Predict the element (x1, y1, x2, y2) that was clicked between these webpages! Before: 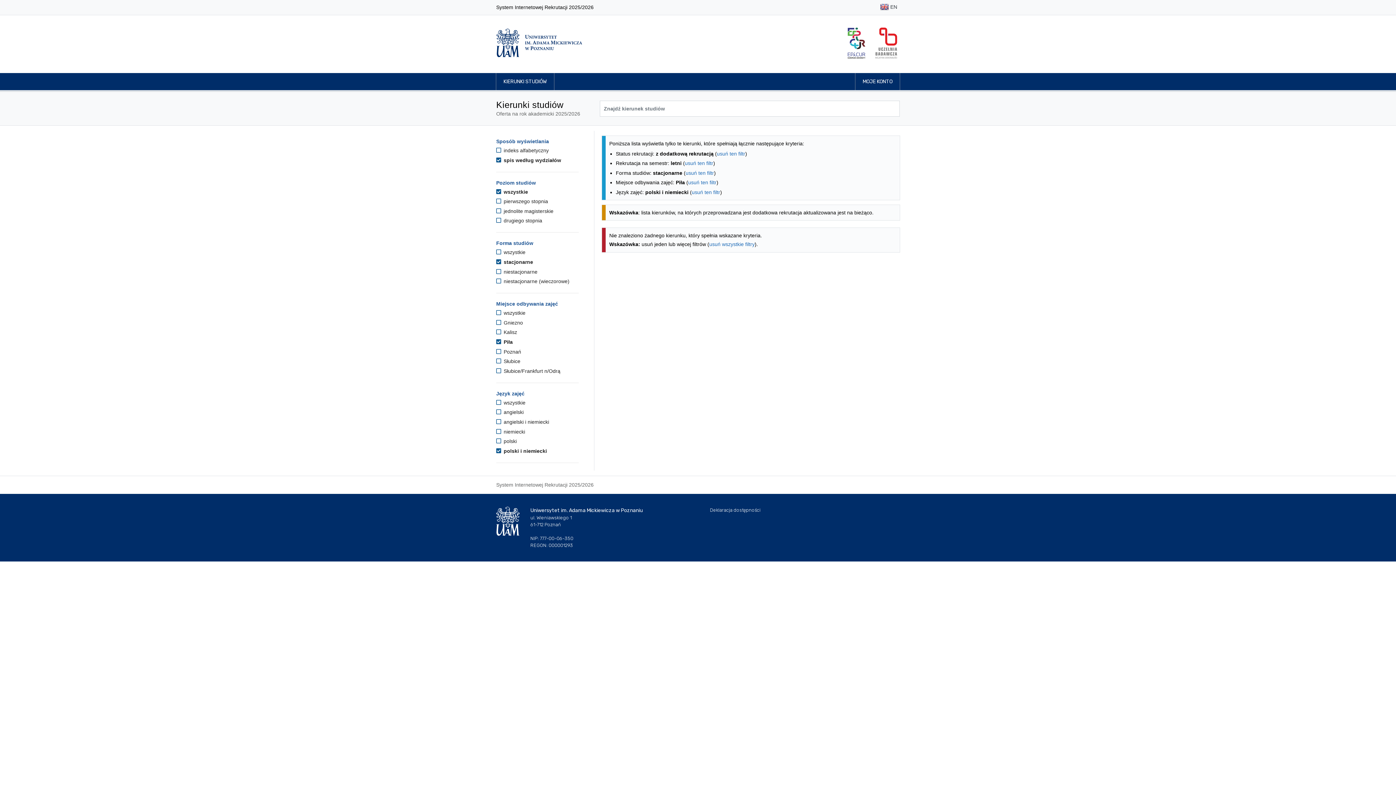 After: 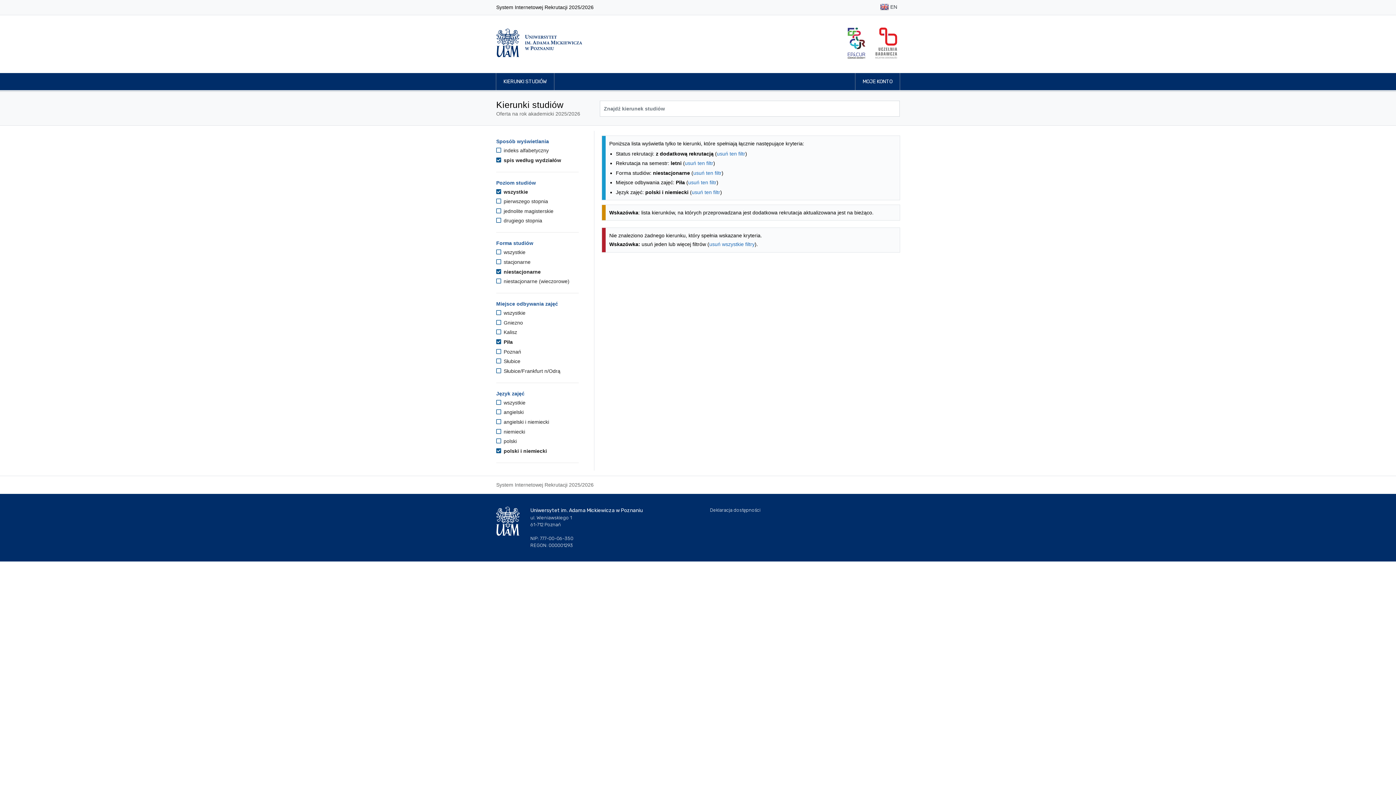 Action: bbox: (496, 268, 537, 274) label:  niestacjonarne